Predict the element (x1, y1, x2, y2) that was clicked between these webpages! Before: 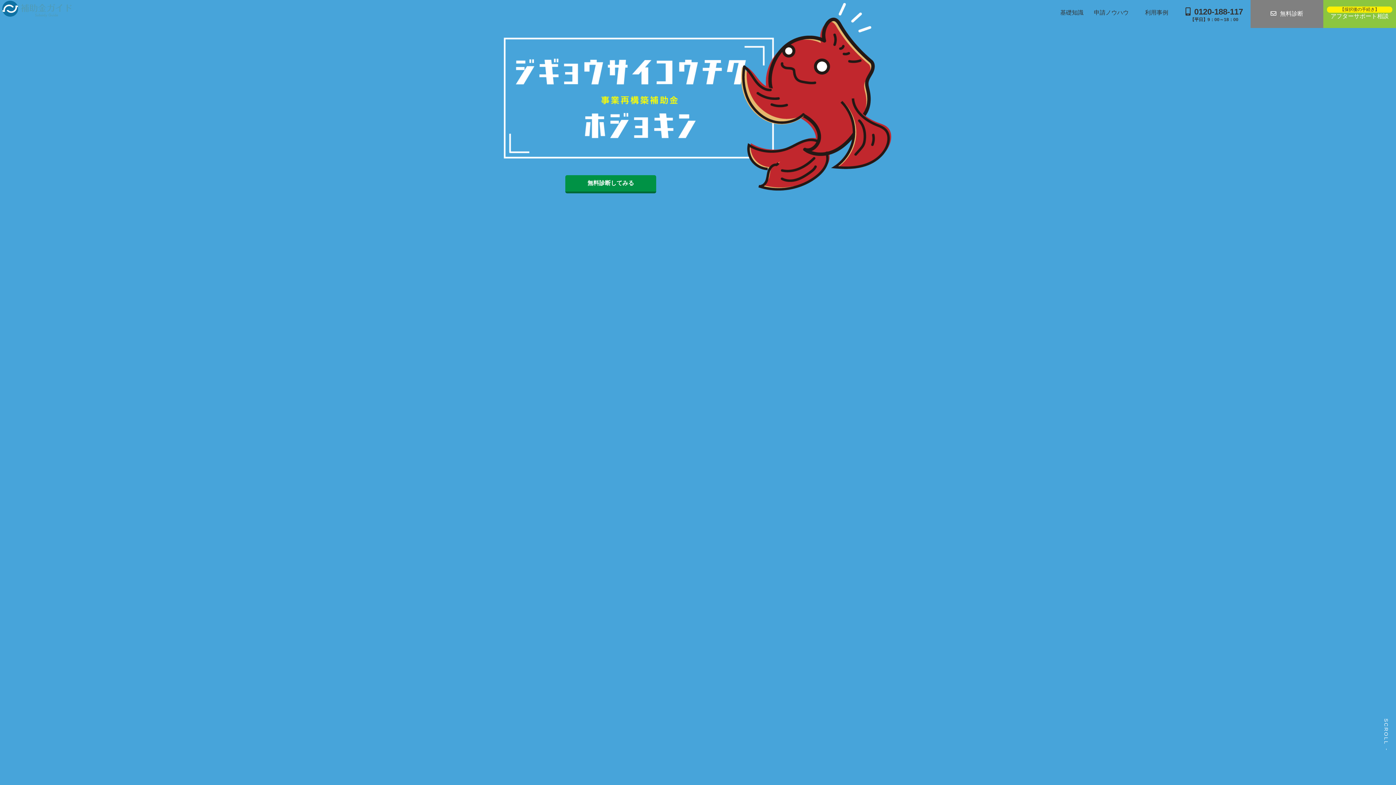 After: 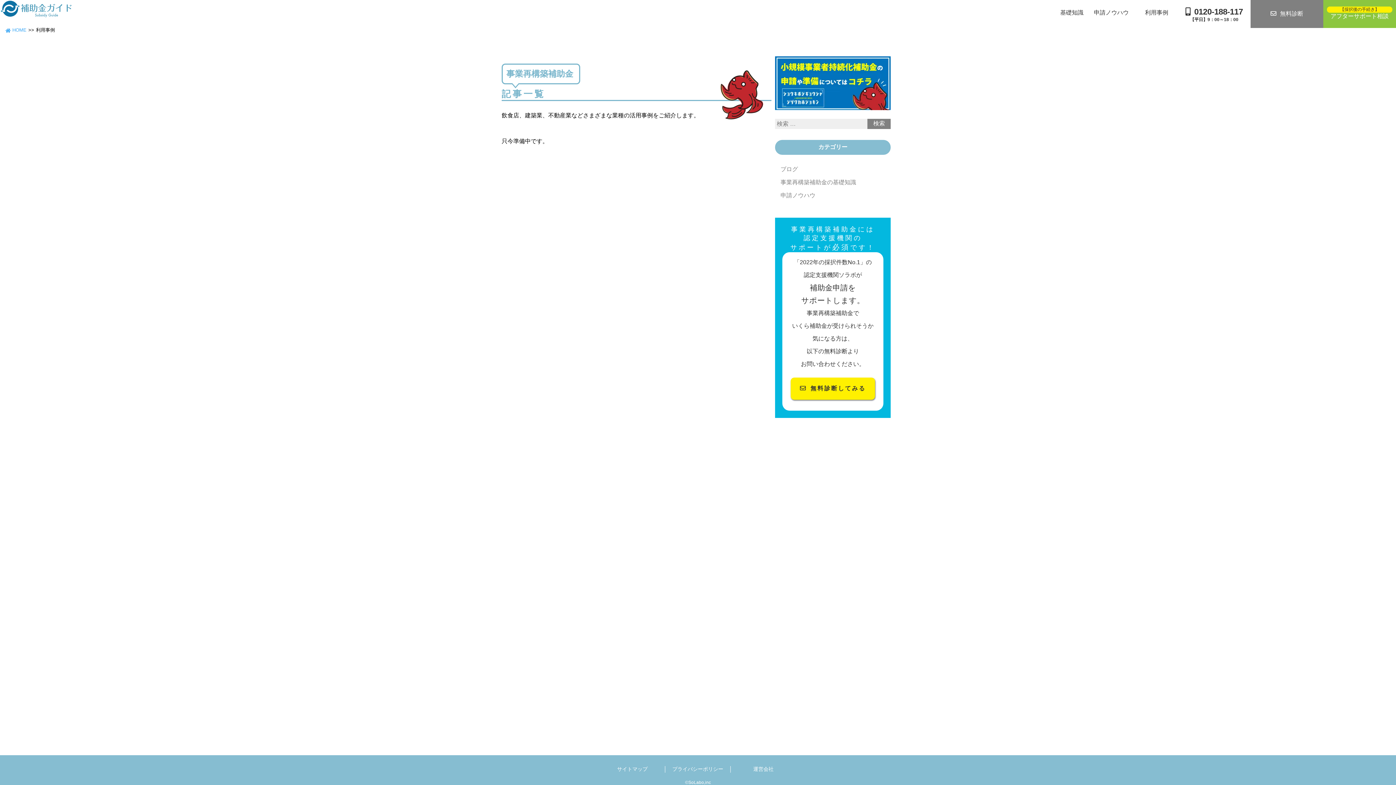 Action: label: 利用事例 bbox: (1136, 9, 1177, 16)